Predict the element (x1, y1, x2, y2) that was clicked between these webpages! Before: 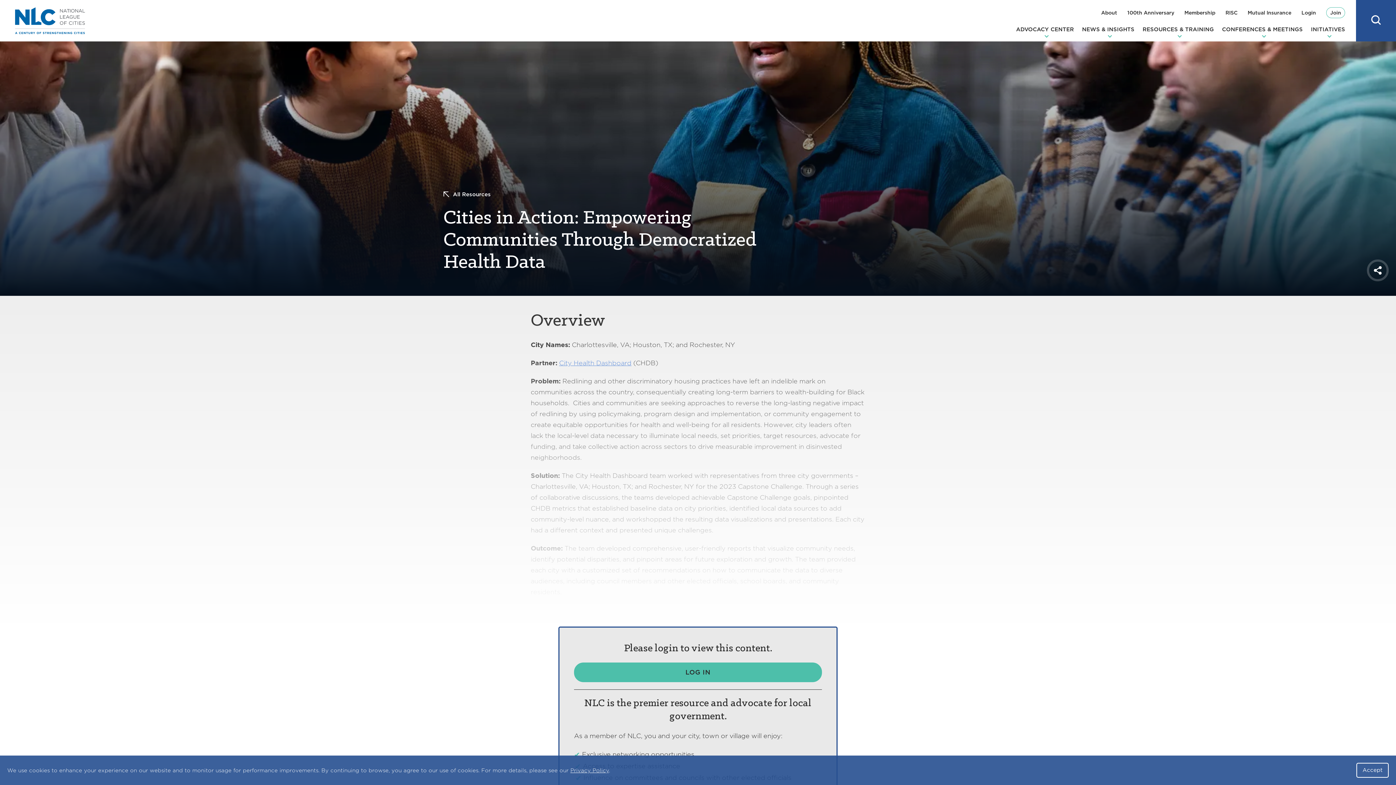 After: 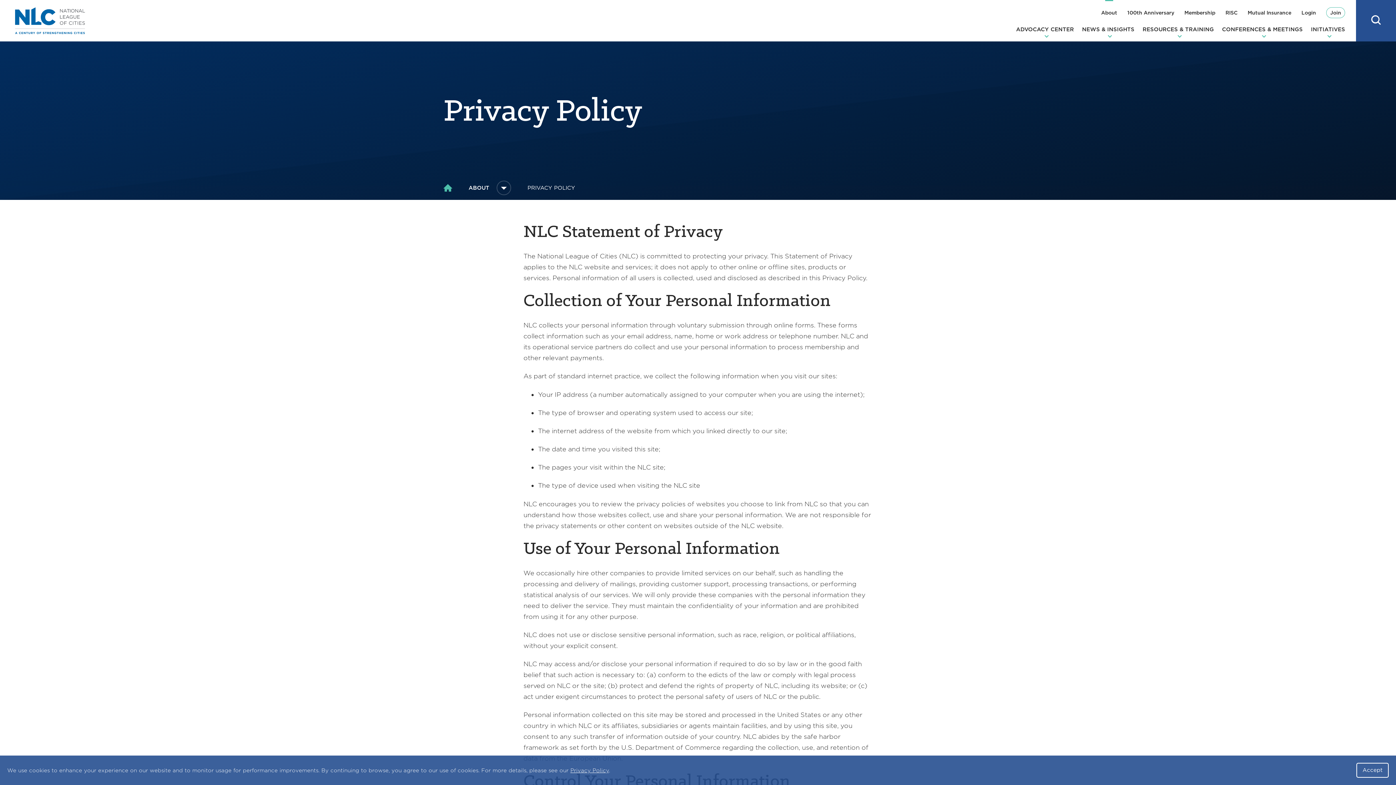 Action: label: Privacy Policy bbox: (570, 767, 609, 774)